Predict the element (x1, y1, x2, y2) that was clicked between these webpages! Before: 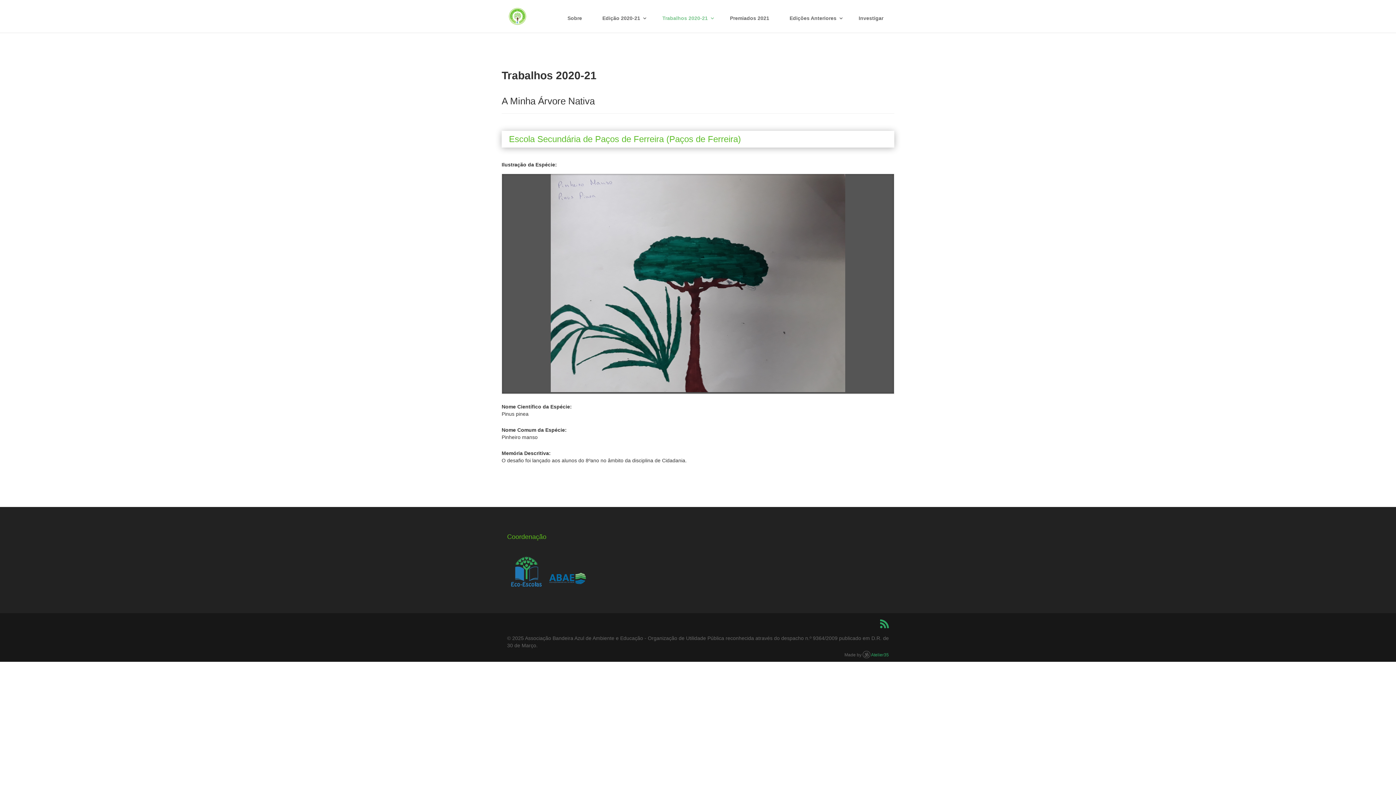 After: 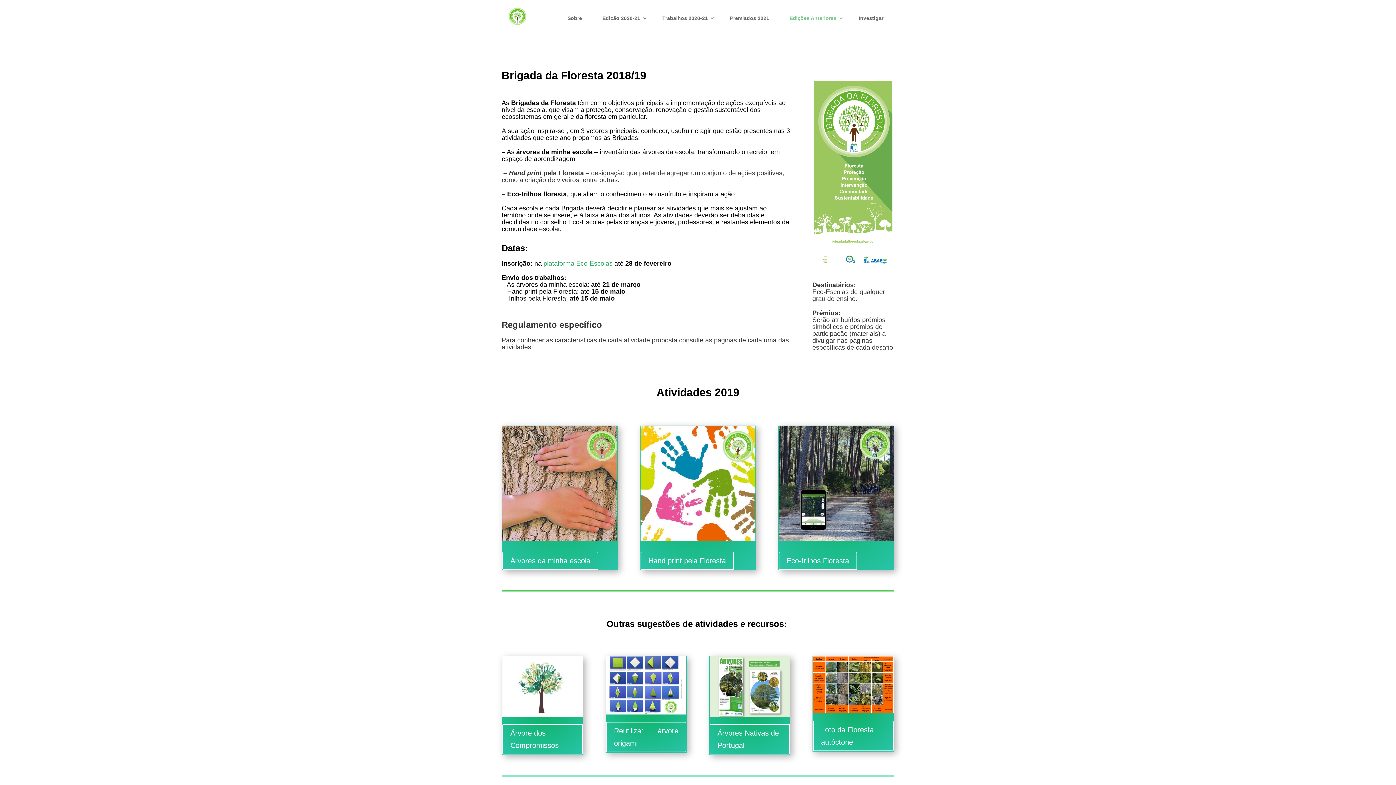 Action: bbox: (784, 12, 844, 32) label: Edições Anteriores